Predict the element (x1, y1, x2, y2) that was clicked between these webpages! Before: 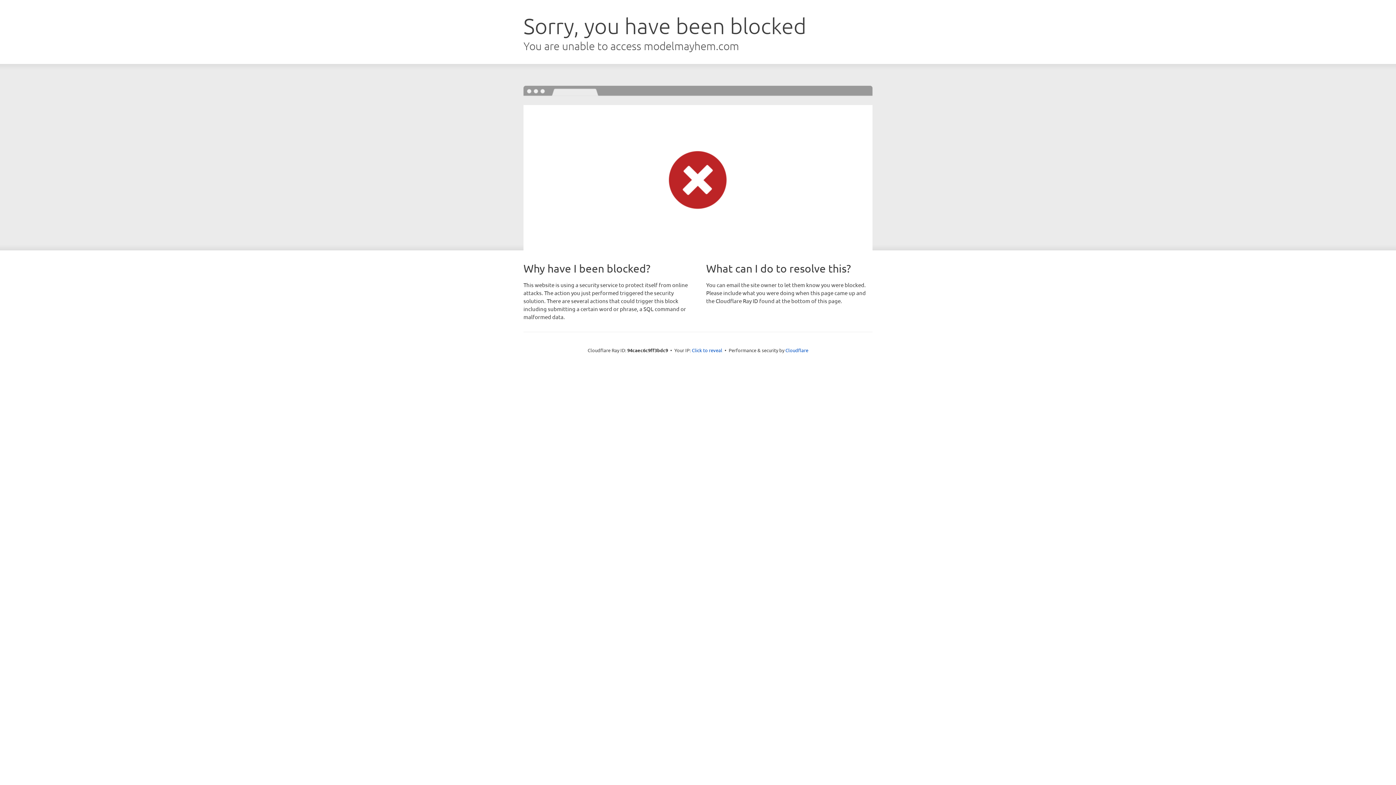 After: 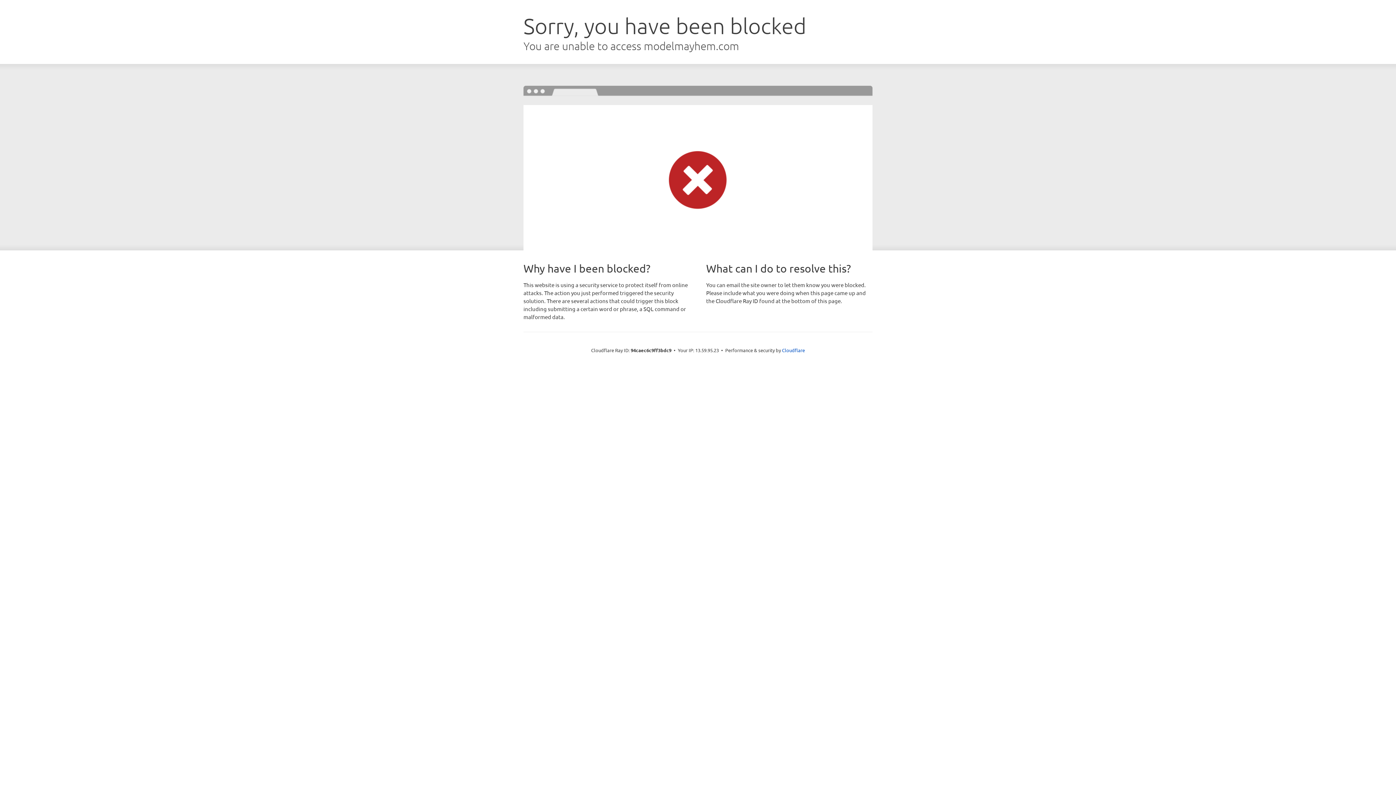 Action: bbox: (692, 346, 722, 353) label: Click to reveal